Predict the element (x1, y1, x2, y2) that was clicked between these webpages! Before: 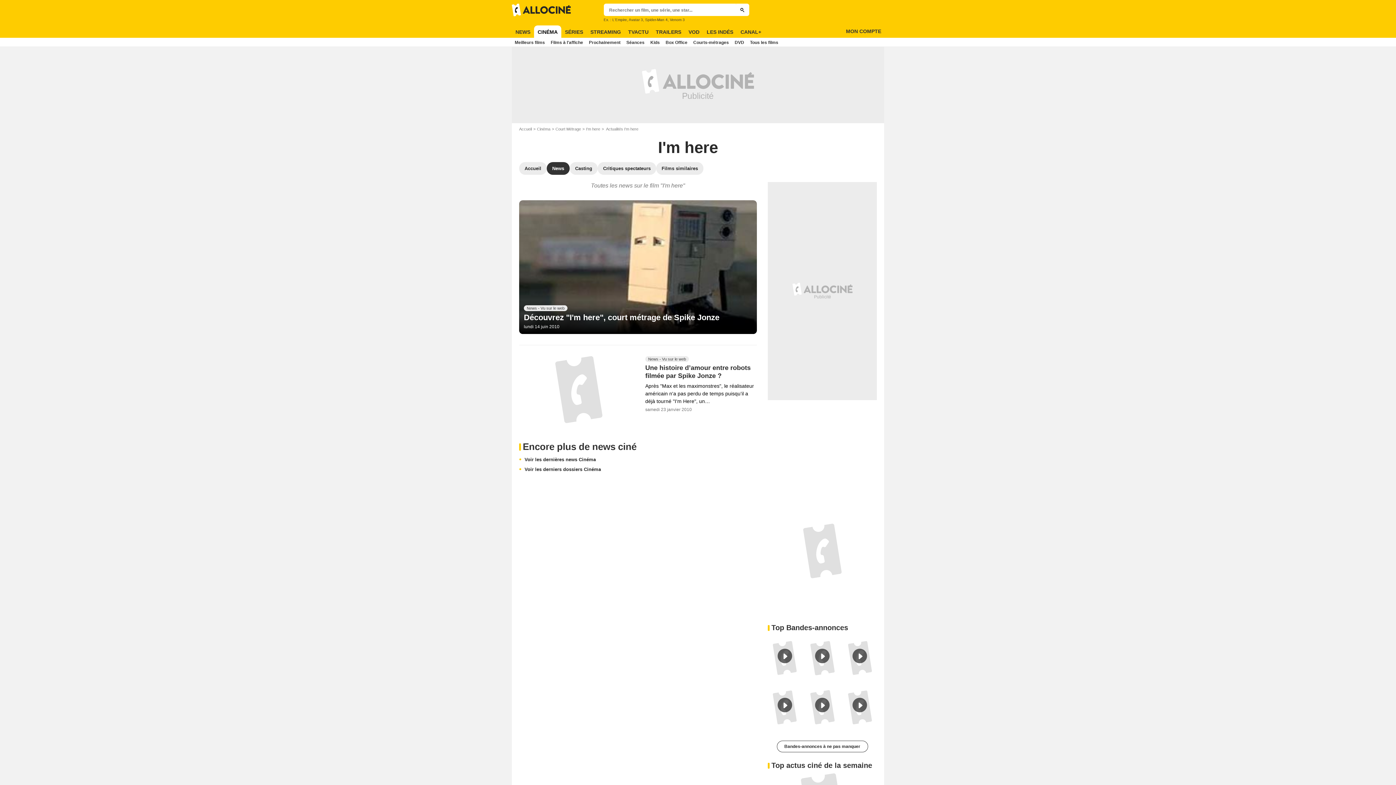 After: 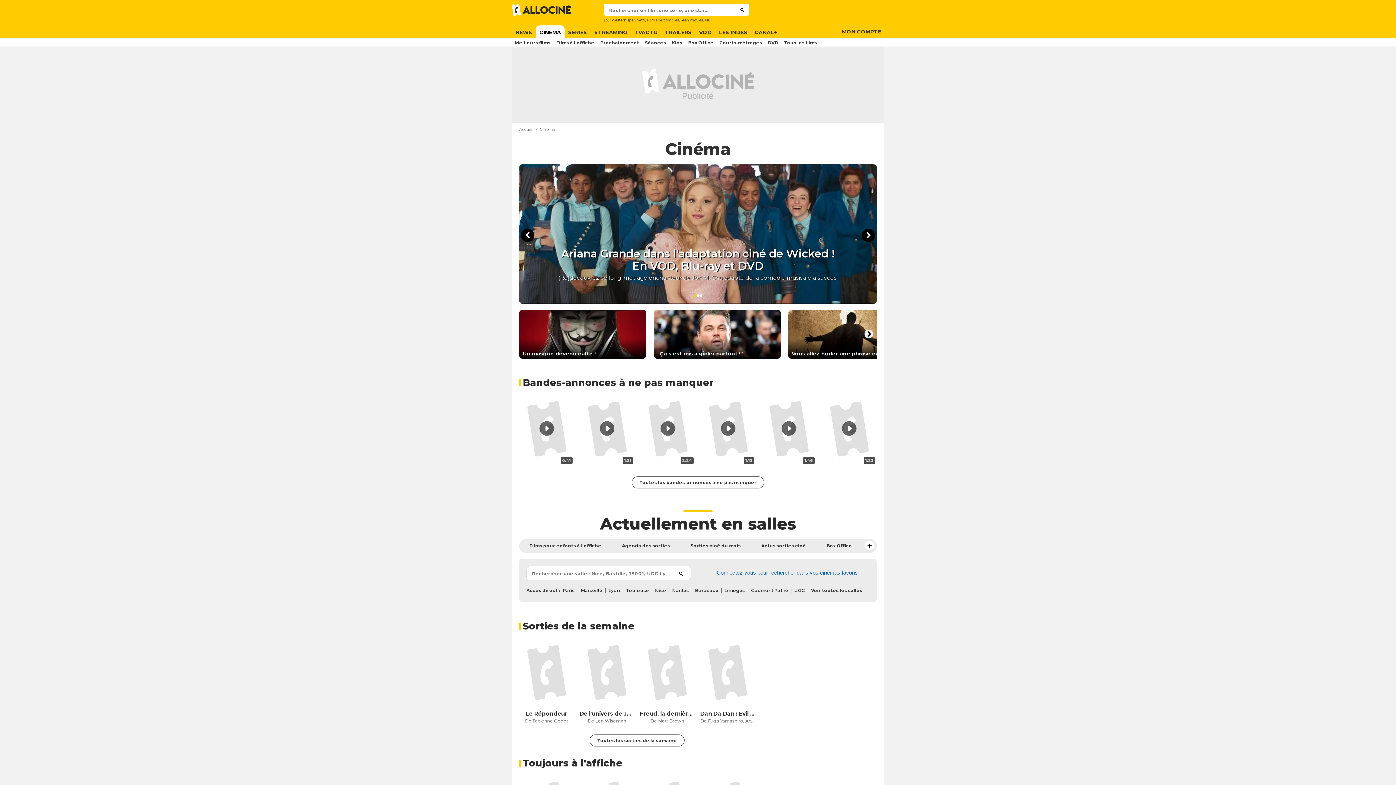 Action: bbox: (537, 126, 555, 131) label: Cinéma